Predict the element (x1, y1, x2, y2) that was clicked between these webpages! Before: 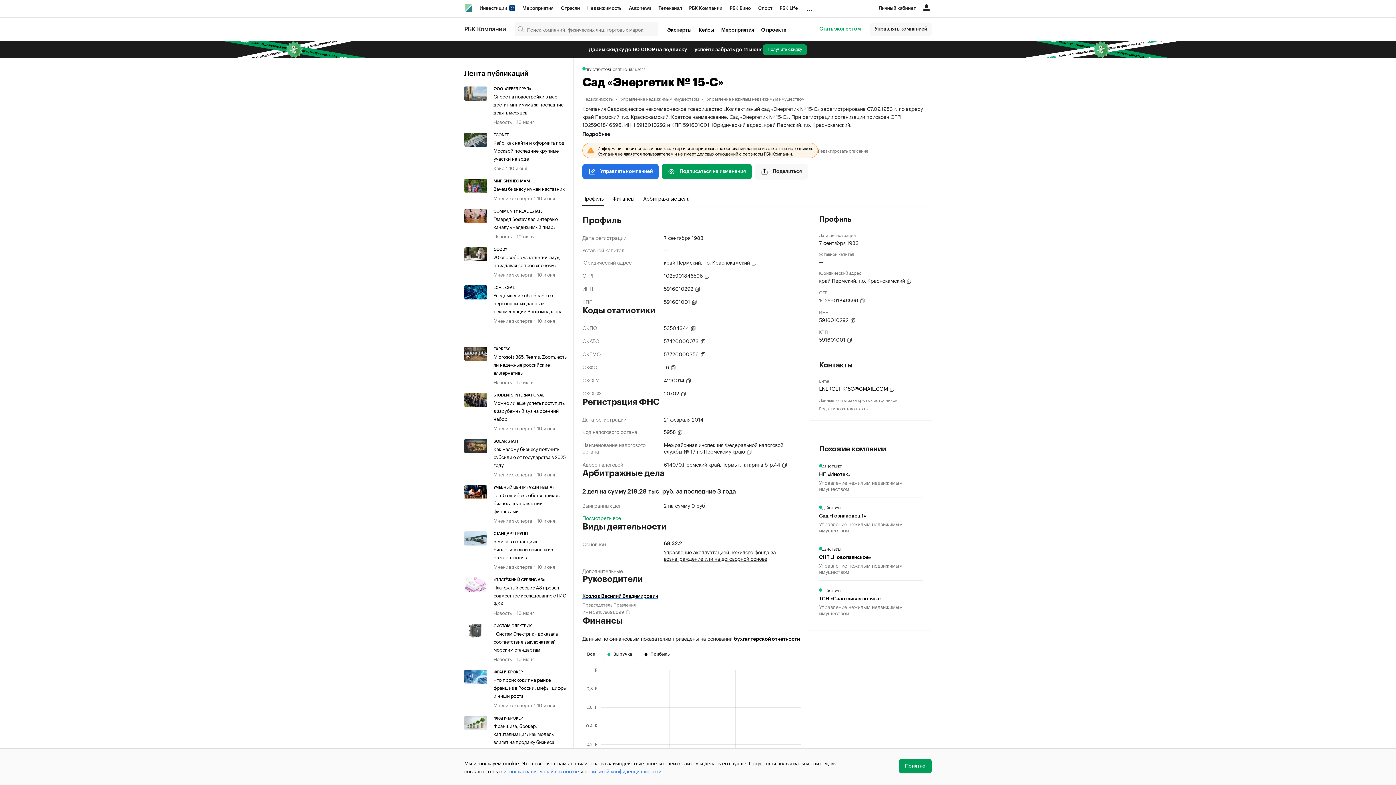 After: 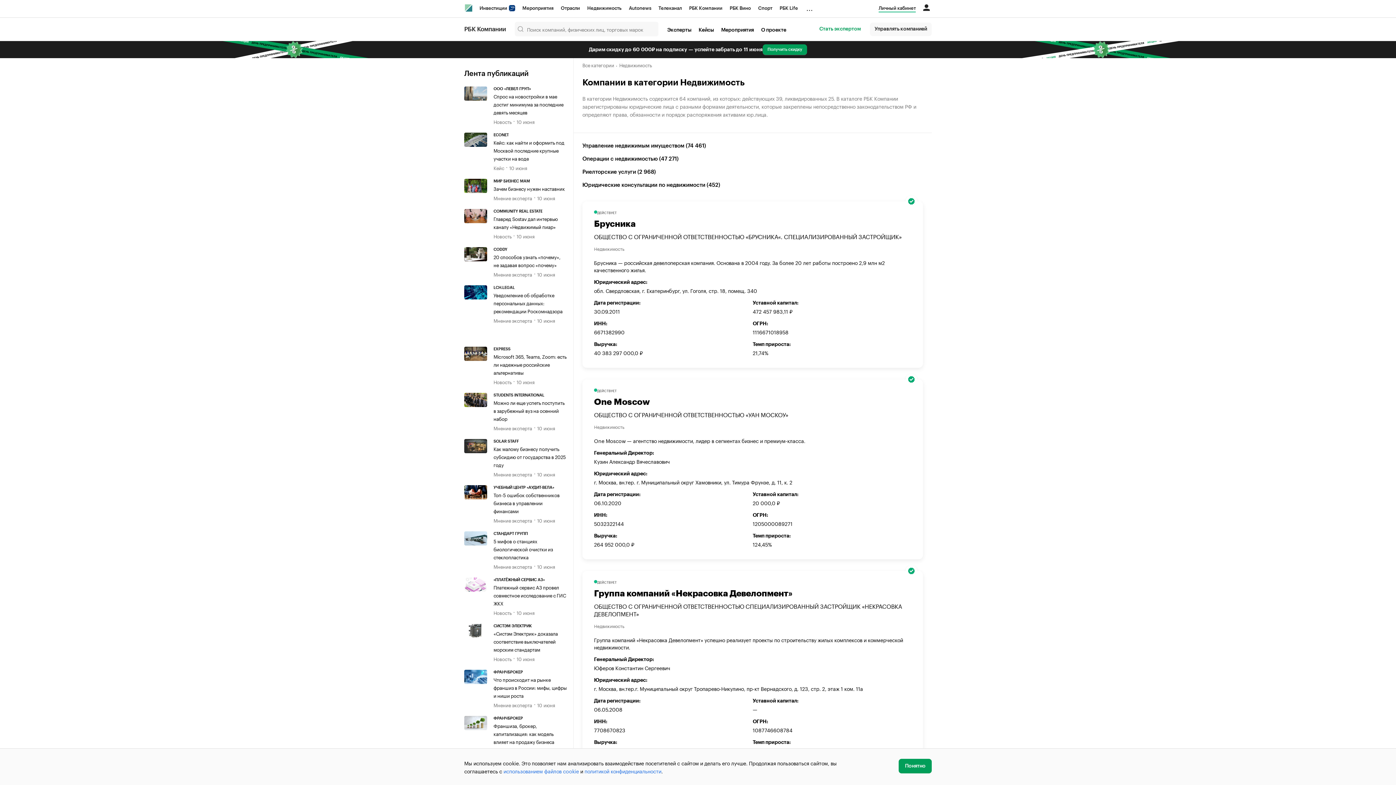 Action: label: Недвижимость bbox: (582, 94, 620, 101)